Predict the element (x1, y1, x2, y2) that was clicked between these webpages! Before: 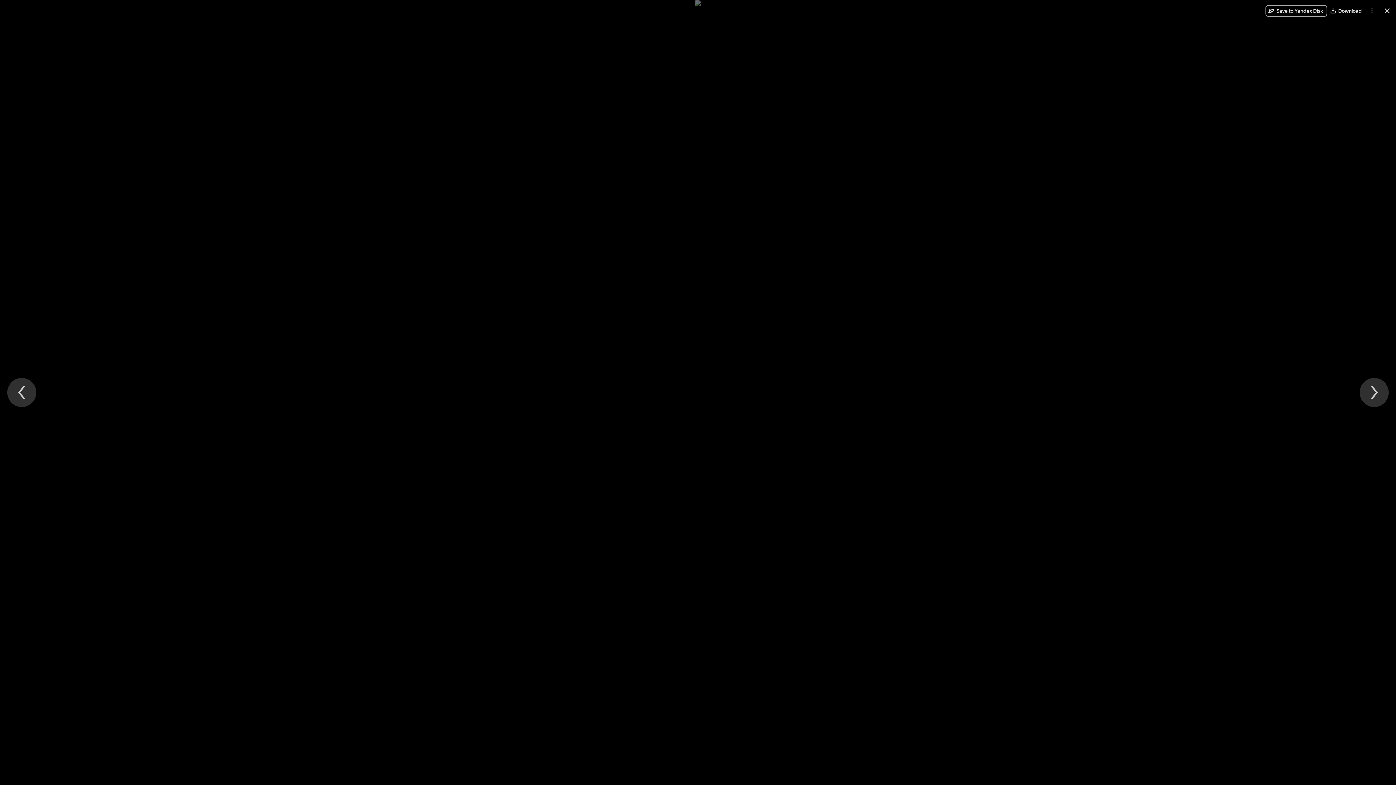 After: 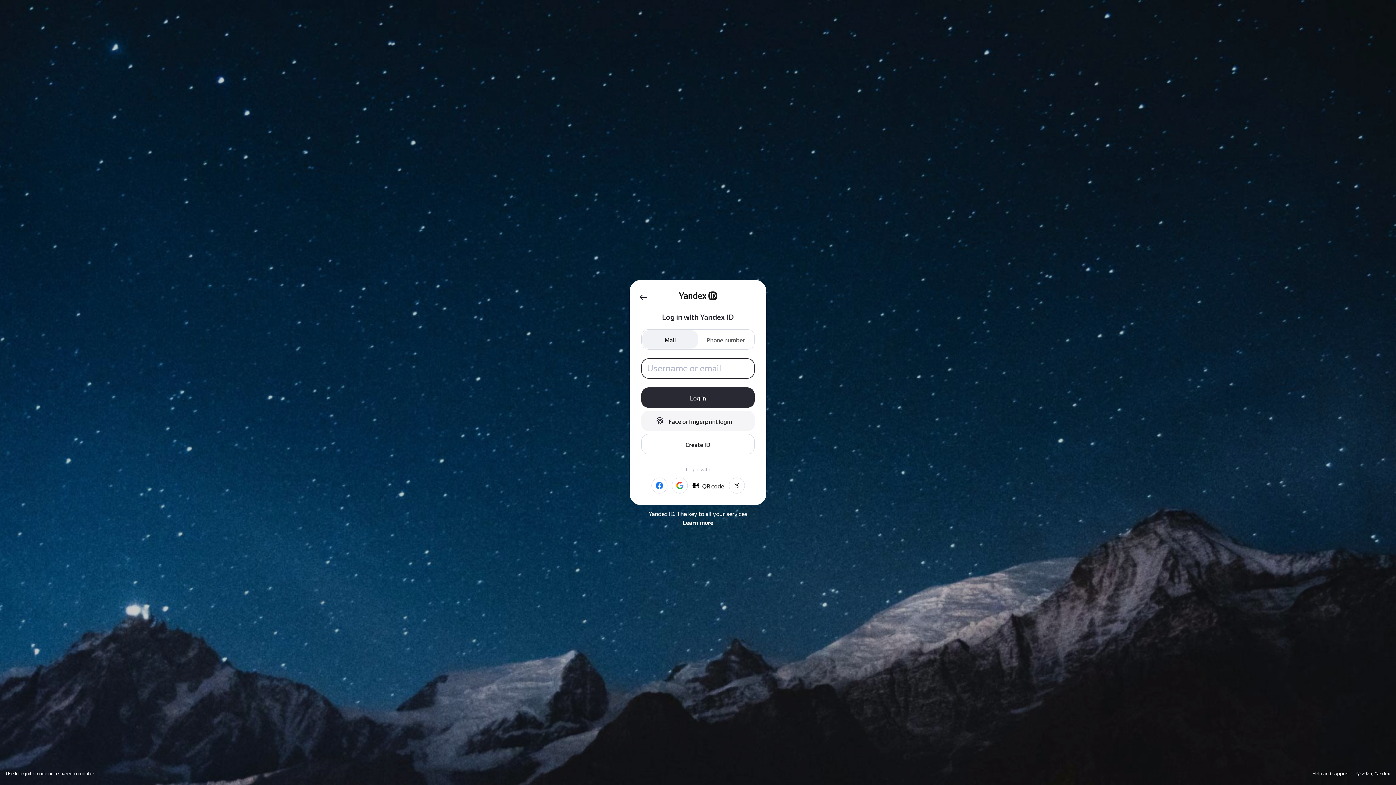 Action: label: Save to Yandex Disk bbox: (1265, 5, 1327, 16)